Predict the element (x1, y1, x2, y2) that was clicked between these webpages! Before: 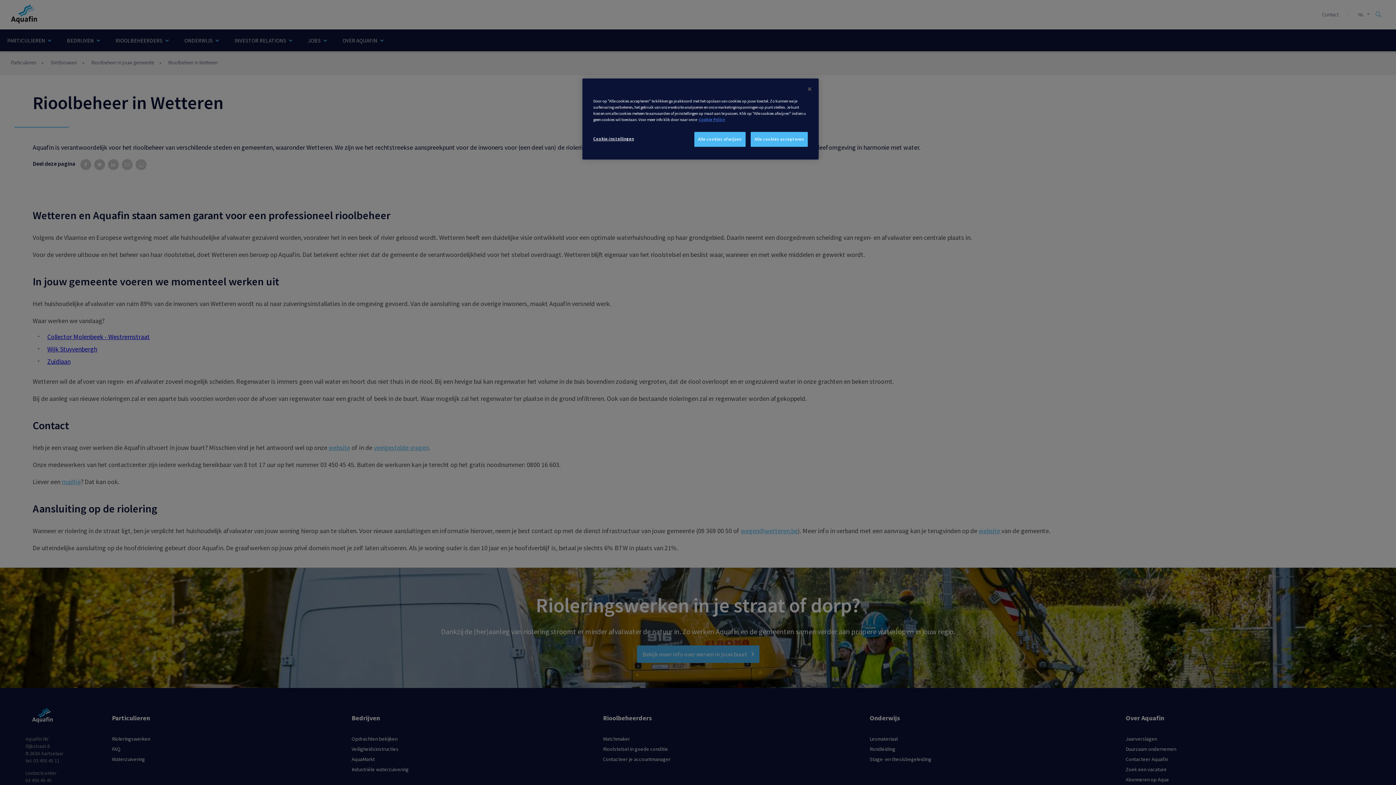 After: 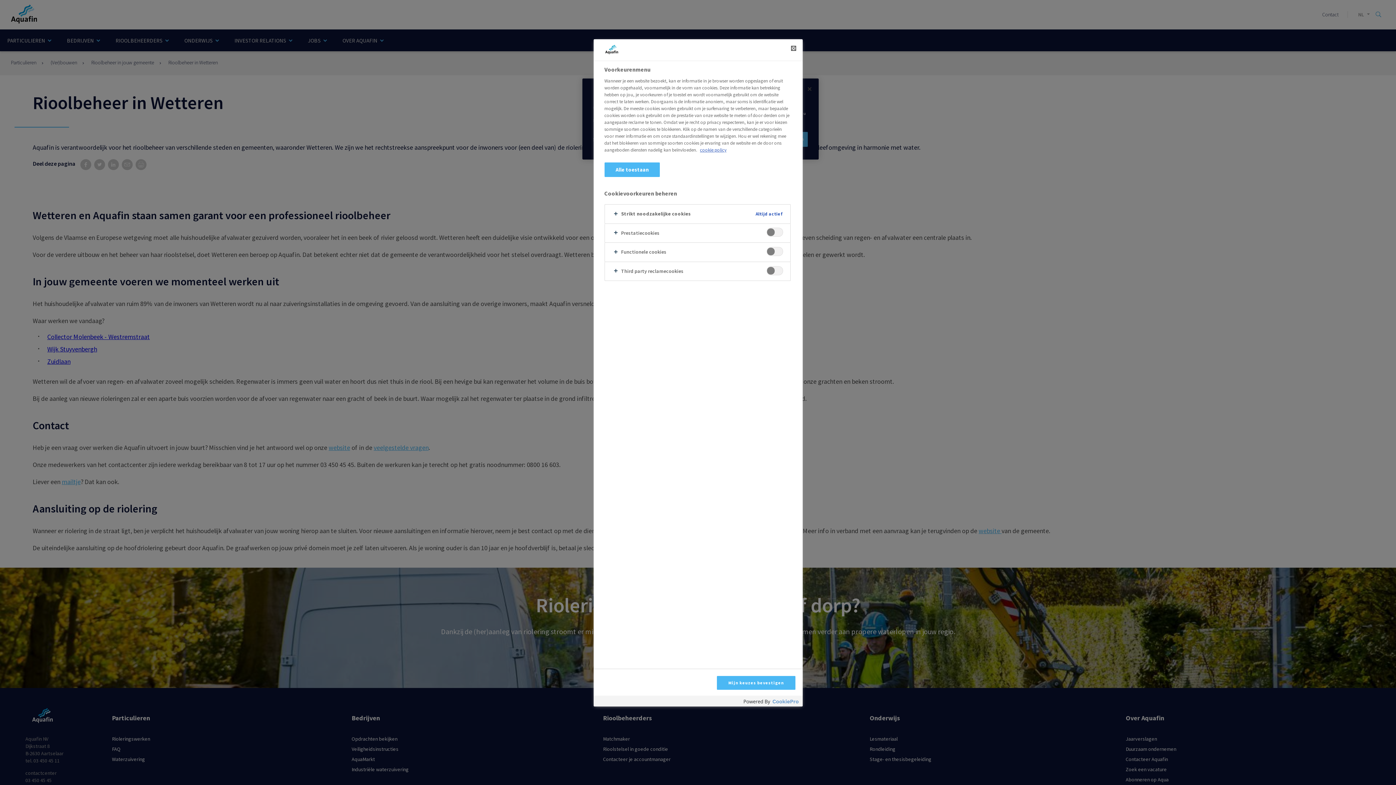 Action: label: Cookie-instellingen bbox: (593, 132, 642, 146)